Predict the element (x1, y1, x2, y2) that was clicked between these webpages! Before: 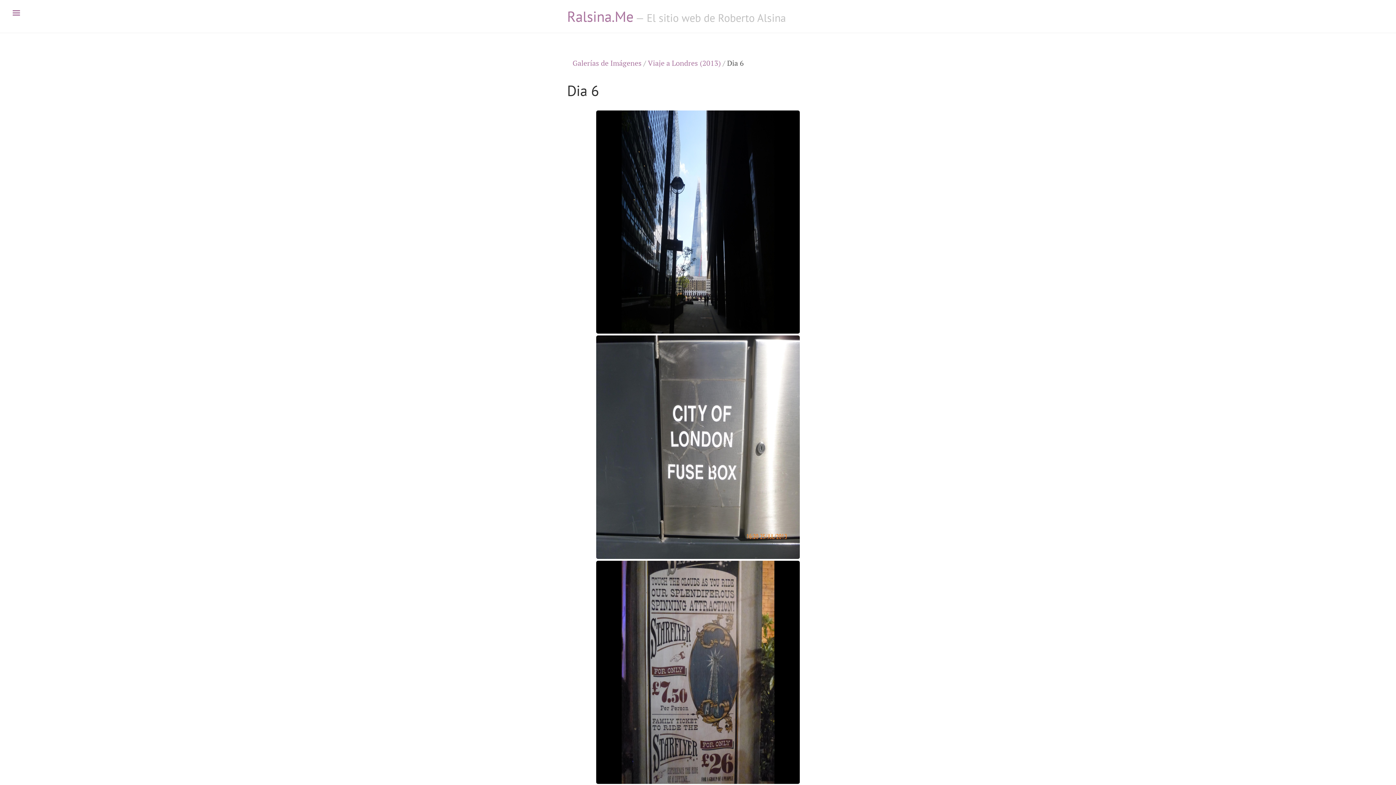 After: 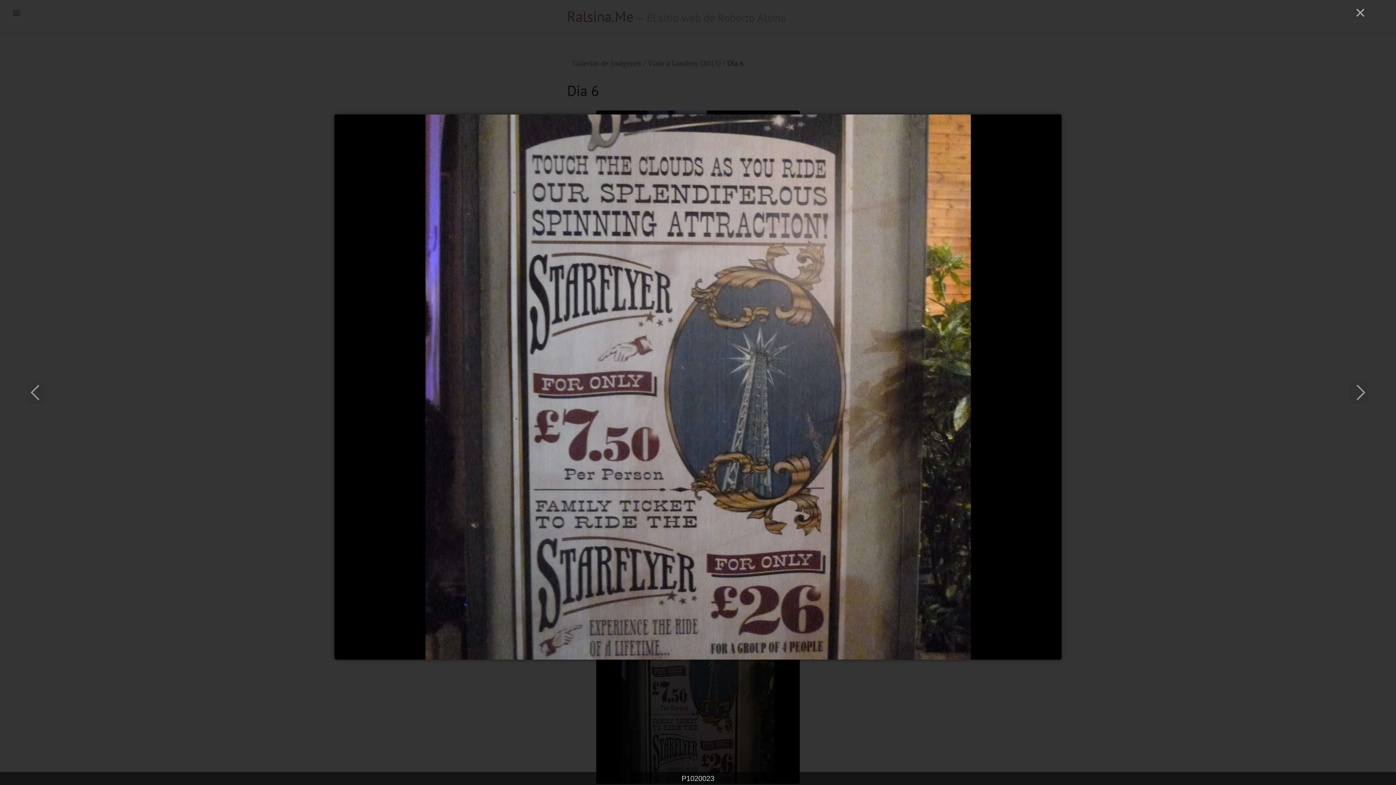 Action: bbox: (596, 560, 800, 784)